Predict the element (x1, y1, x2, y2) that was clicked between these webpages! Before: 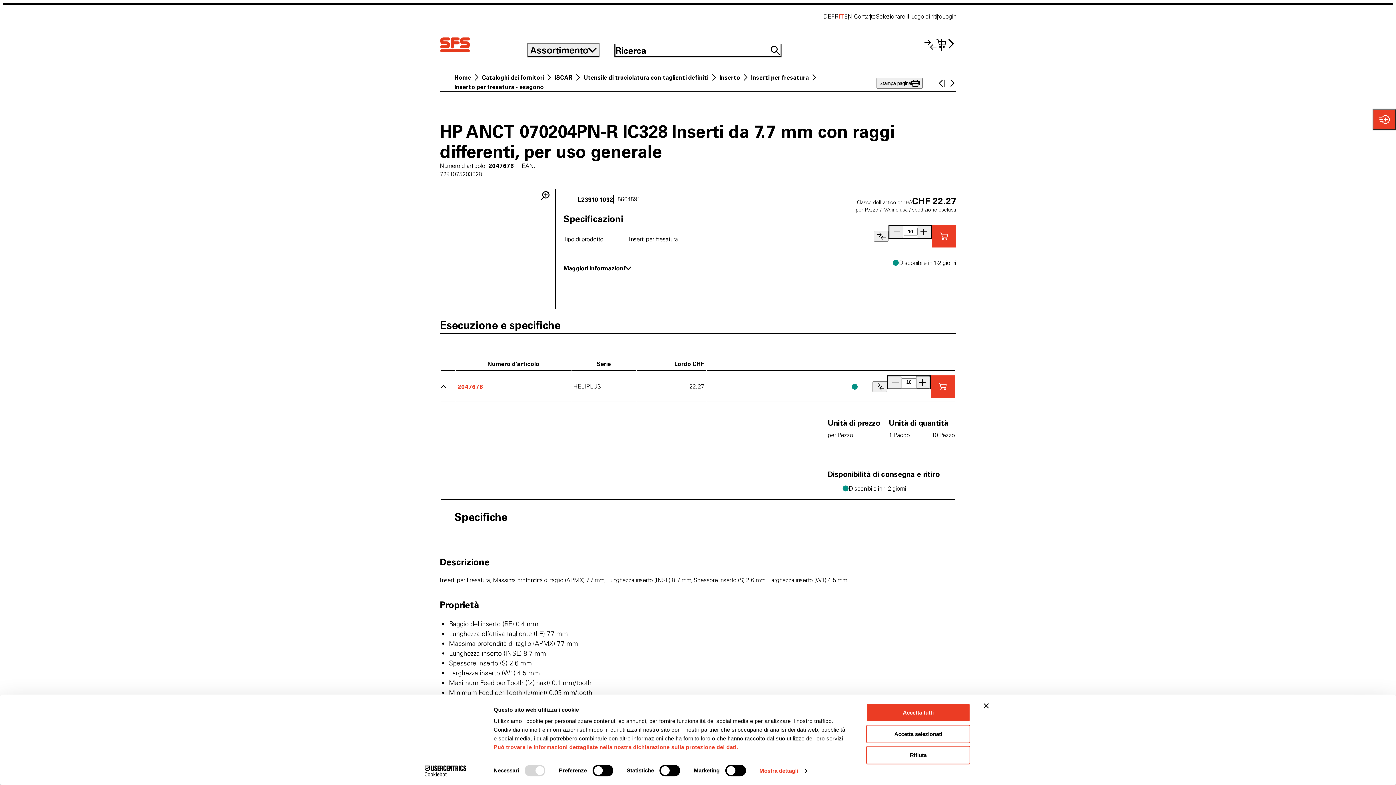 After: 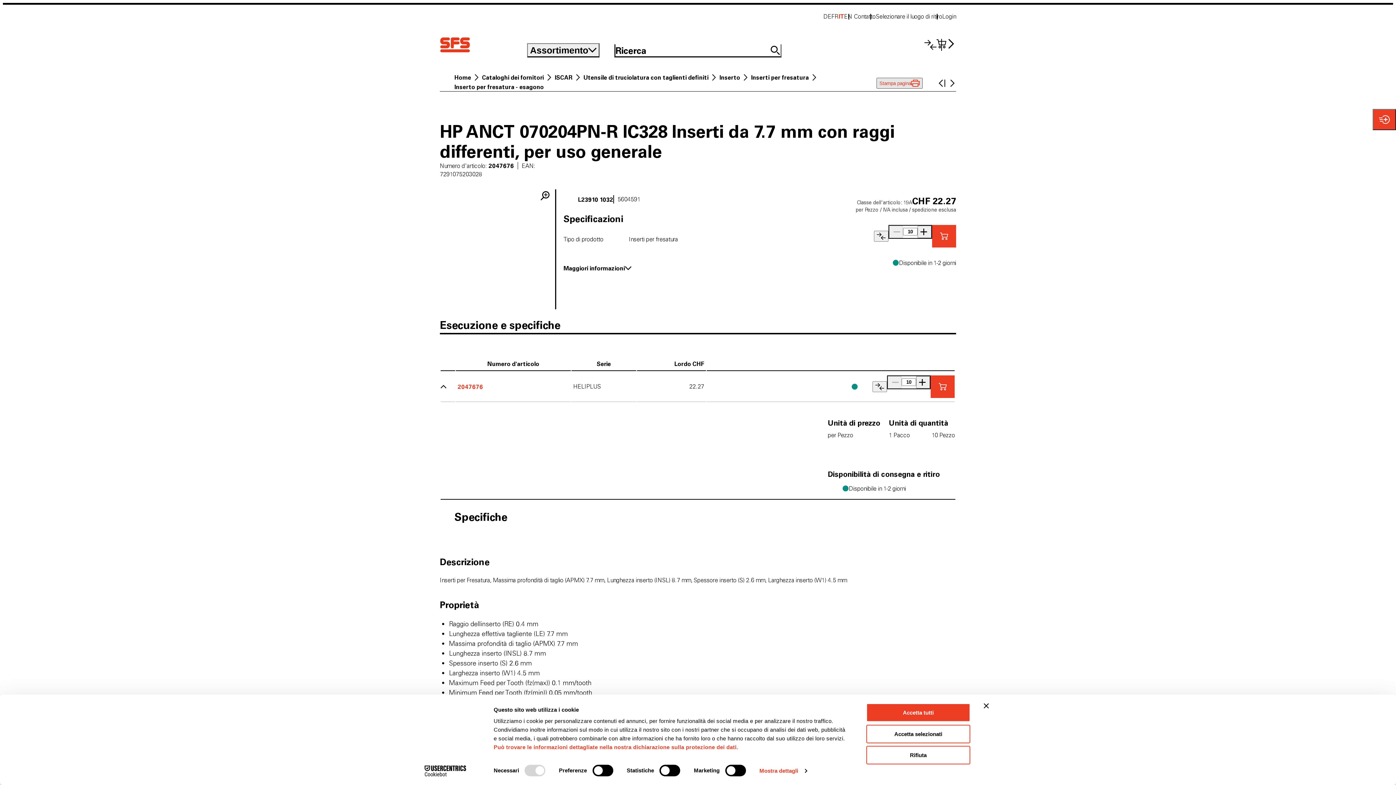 Action: label: Stampa pagina bbox: (876, 77, 922, 88)